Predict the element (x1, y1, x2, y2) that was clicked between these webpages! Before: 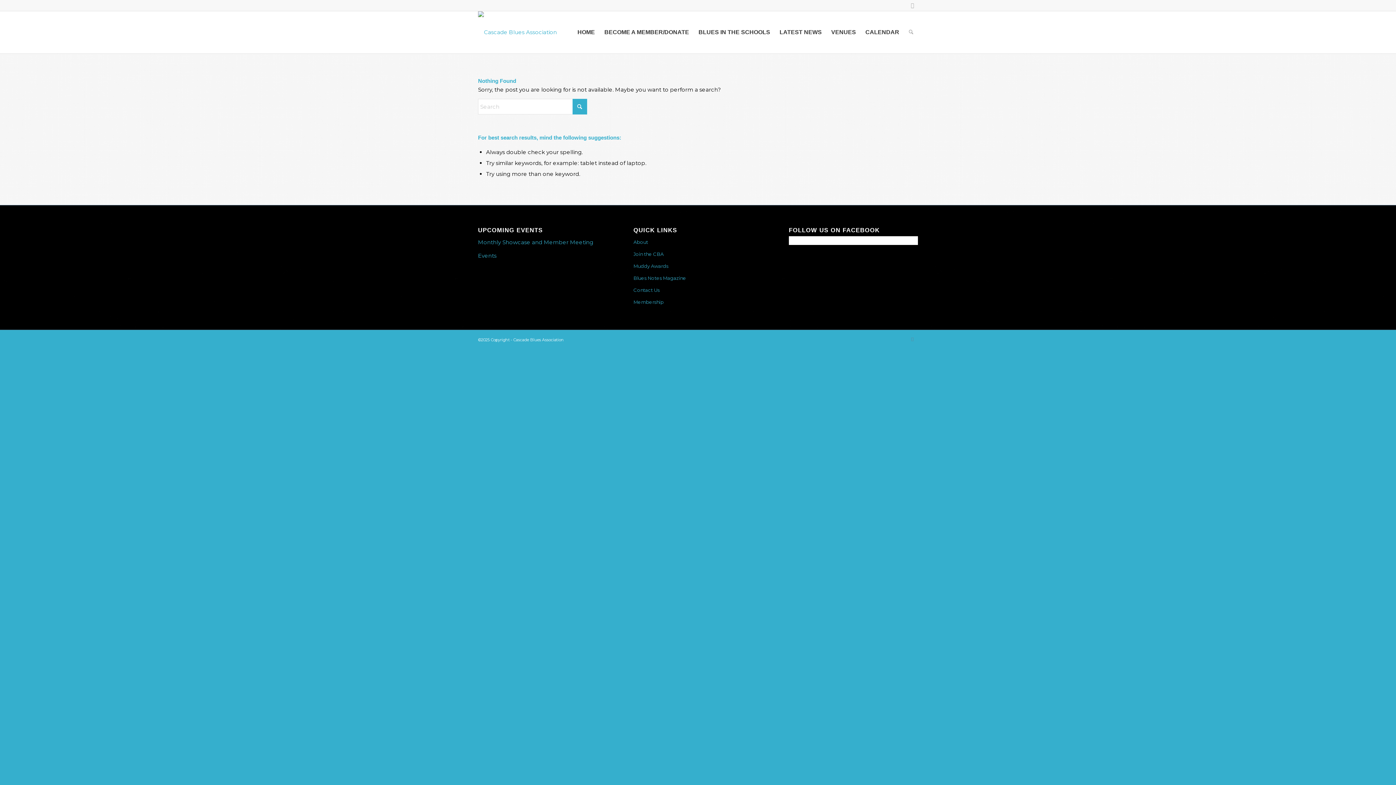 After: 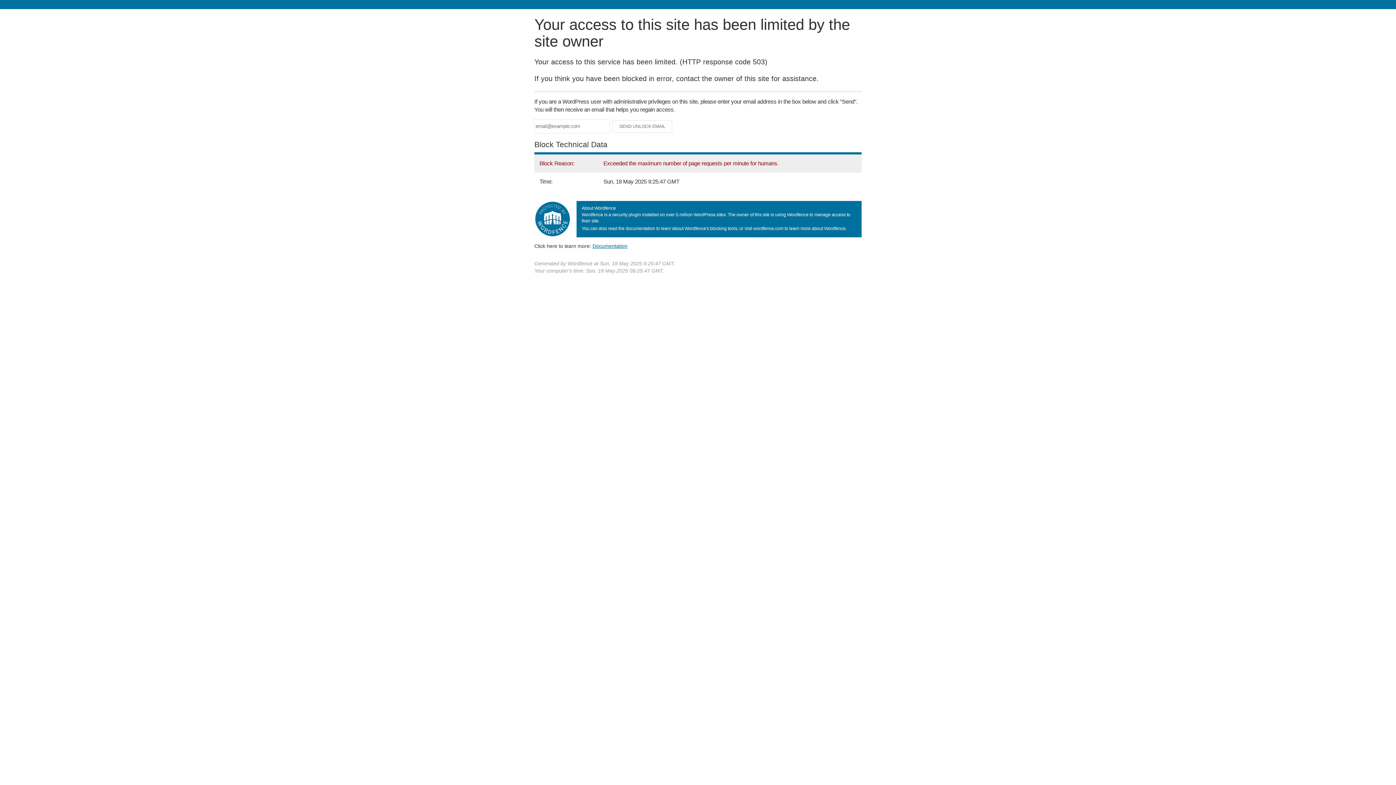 Action: label: Cascade Blues Association bbox: (478, 11, 557, 53)